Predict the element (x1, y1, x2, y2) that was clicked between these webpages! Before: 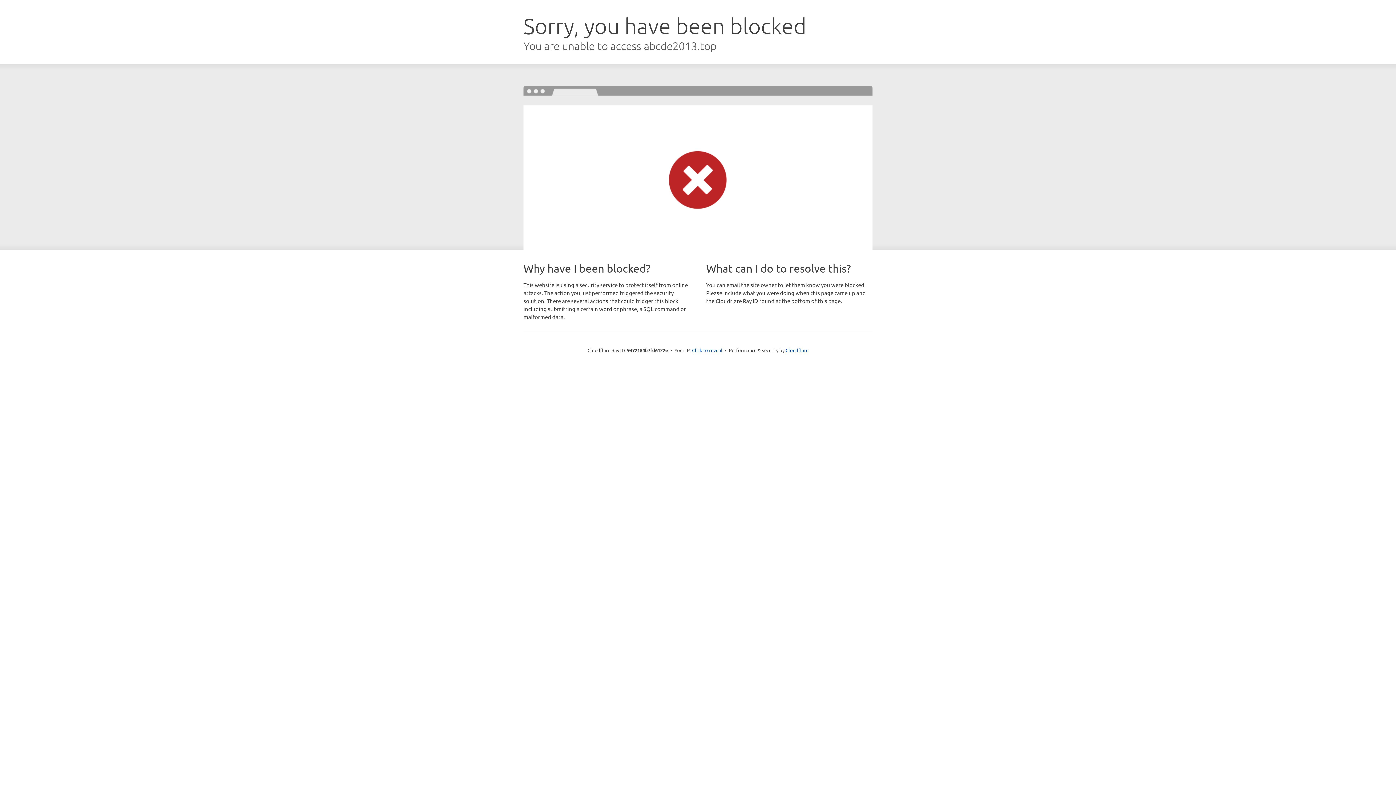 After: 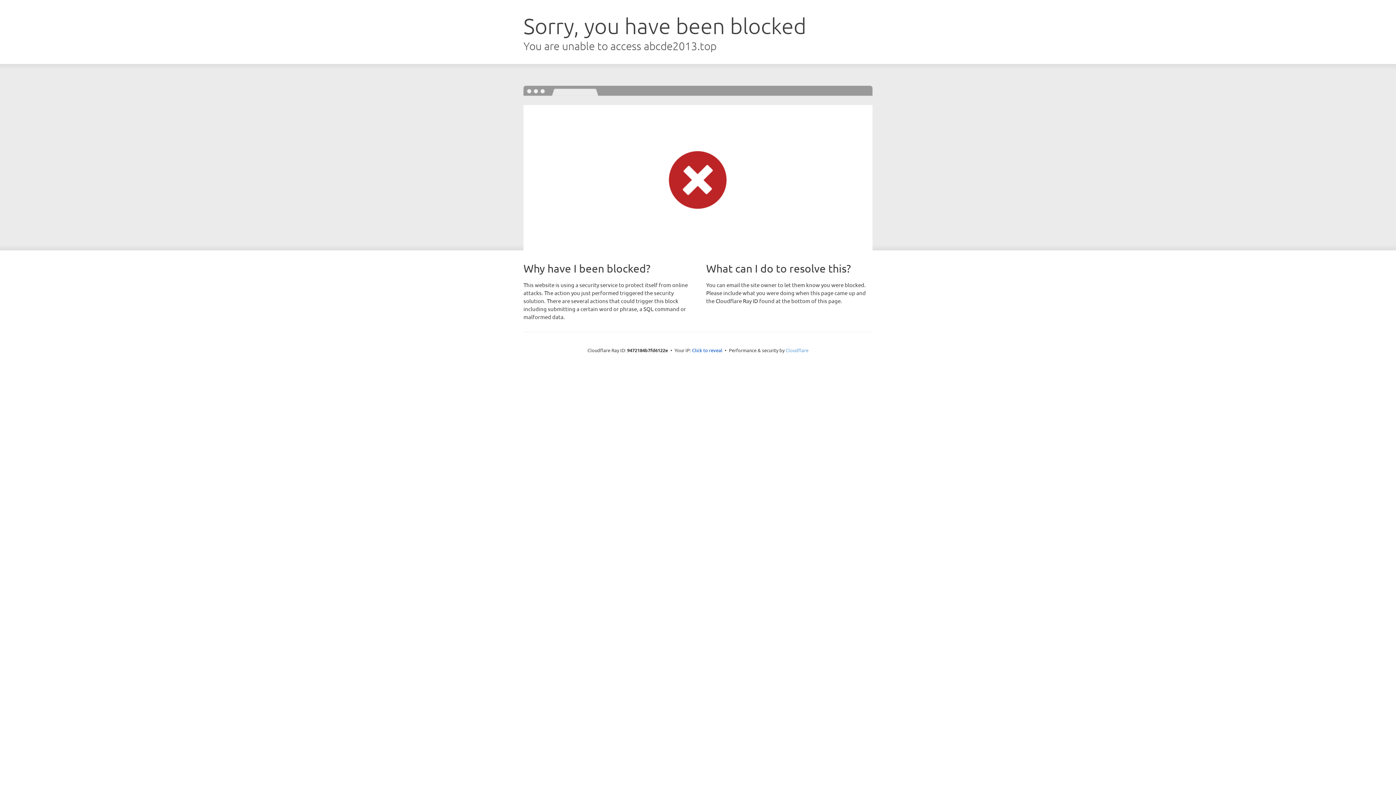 Action: label: Cloudflare bbox: (785, 347, 808, 353)